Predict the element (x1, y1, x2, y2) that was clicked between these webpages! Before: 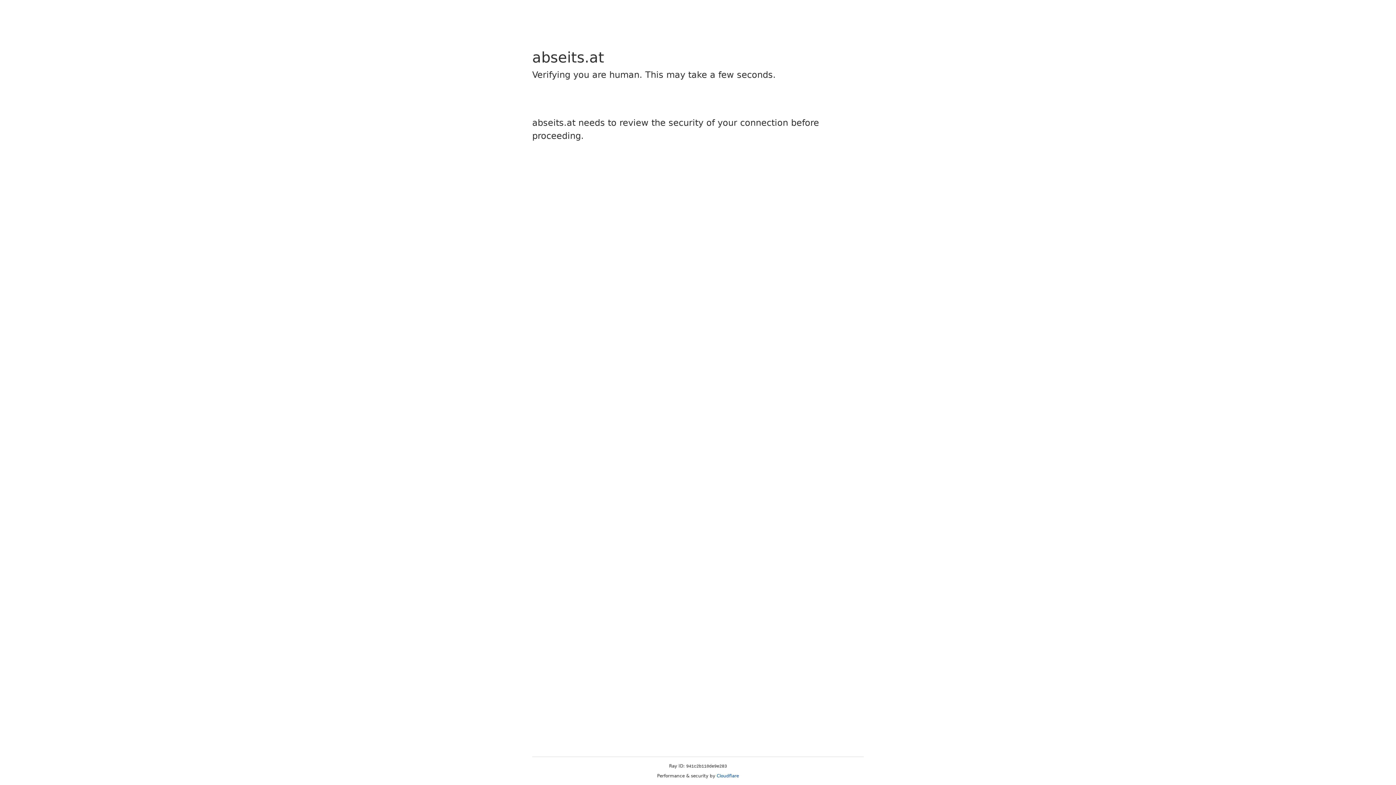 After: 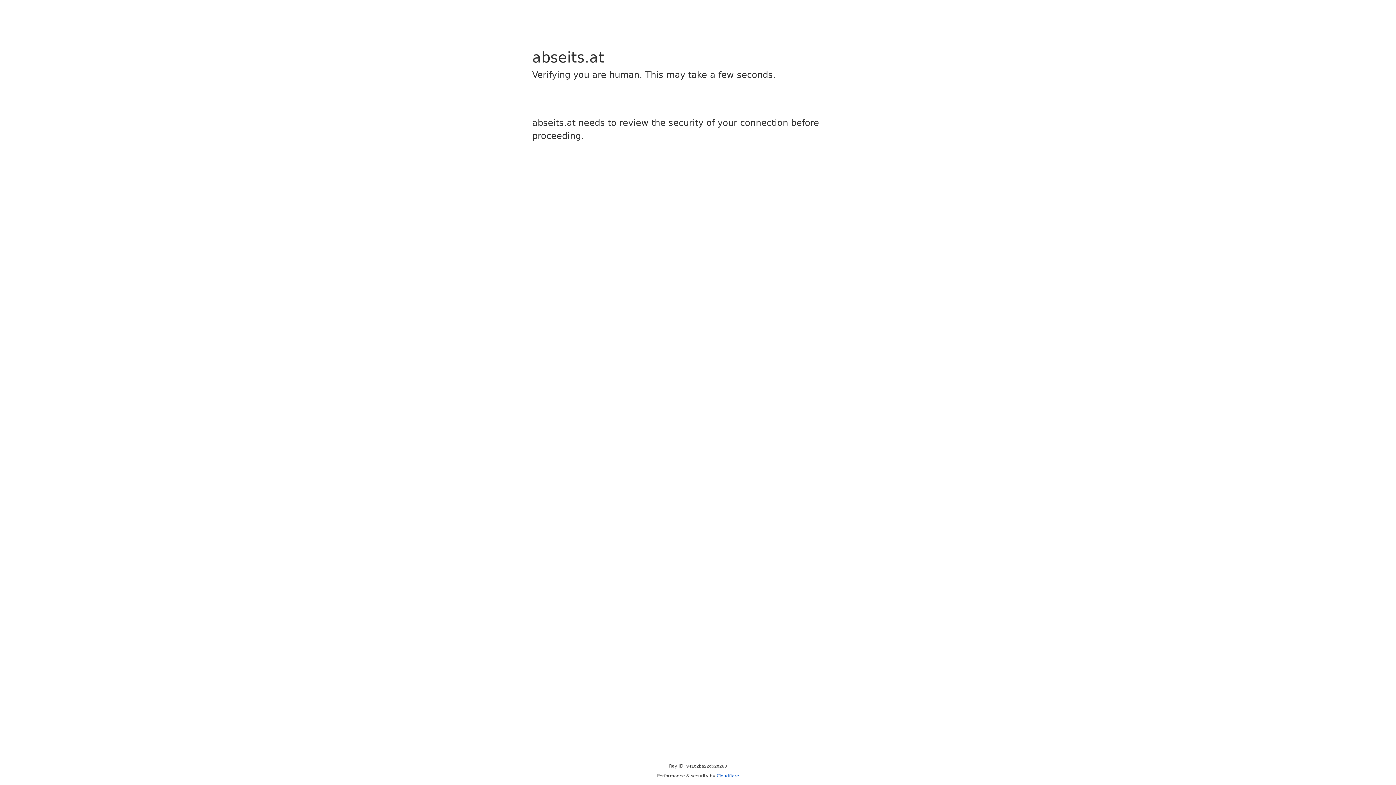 Action: label: Cloudflare bbox: (716, 773, 739, 778)